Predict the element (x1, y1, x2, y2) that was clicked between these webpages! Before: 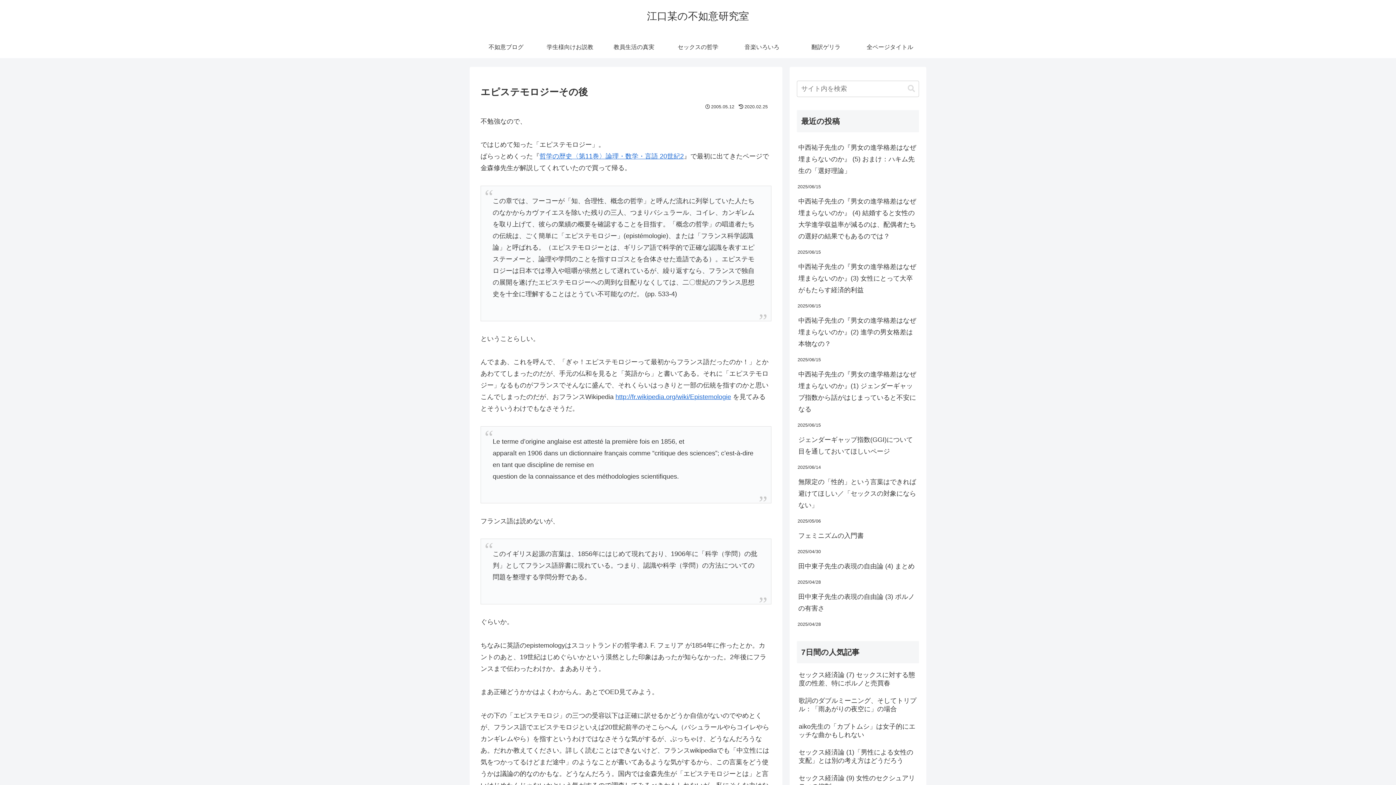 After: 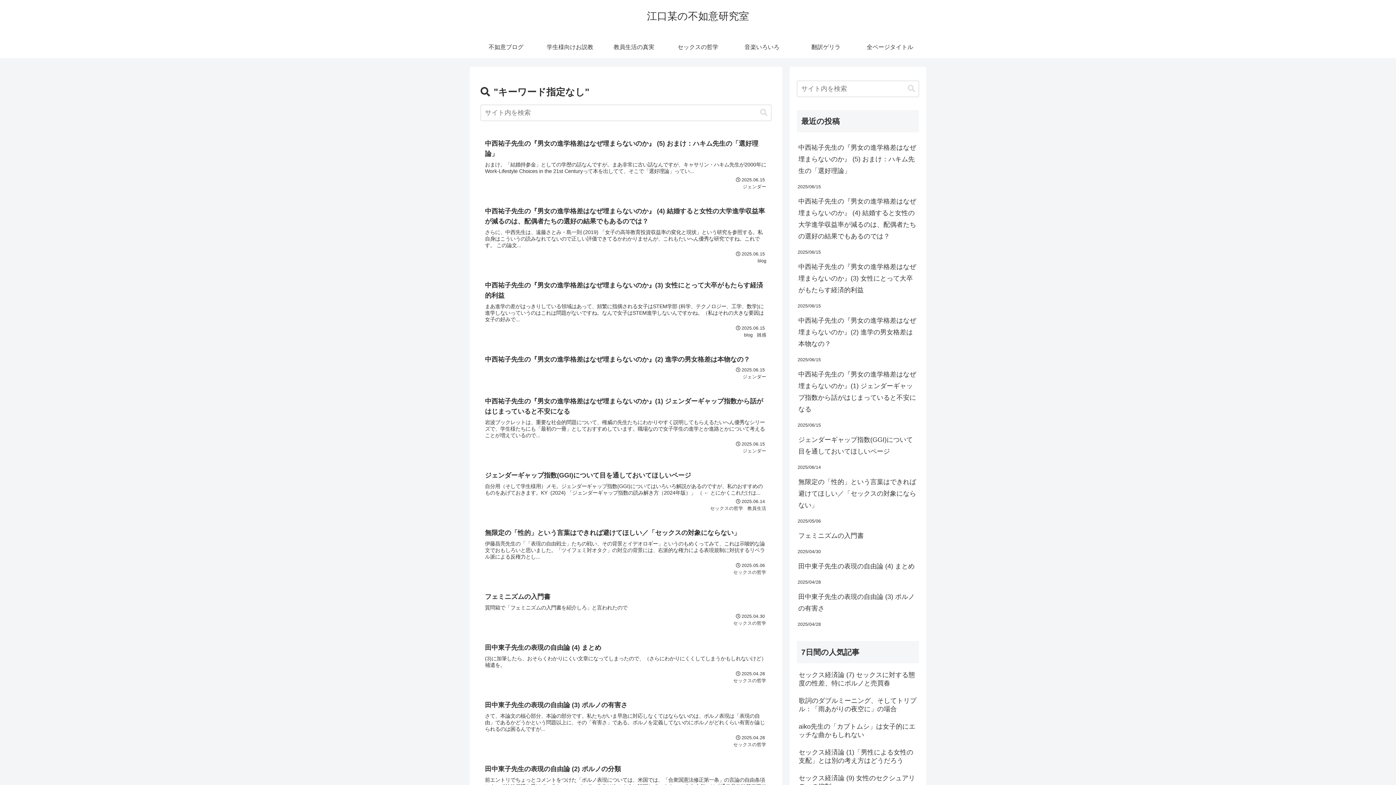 Action: bbox: (905, 84, 918, 92) label: button